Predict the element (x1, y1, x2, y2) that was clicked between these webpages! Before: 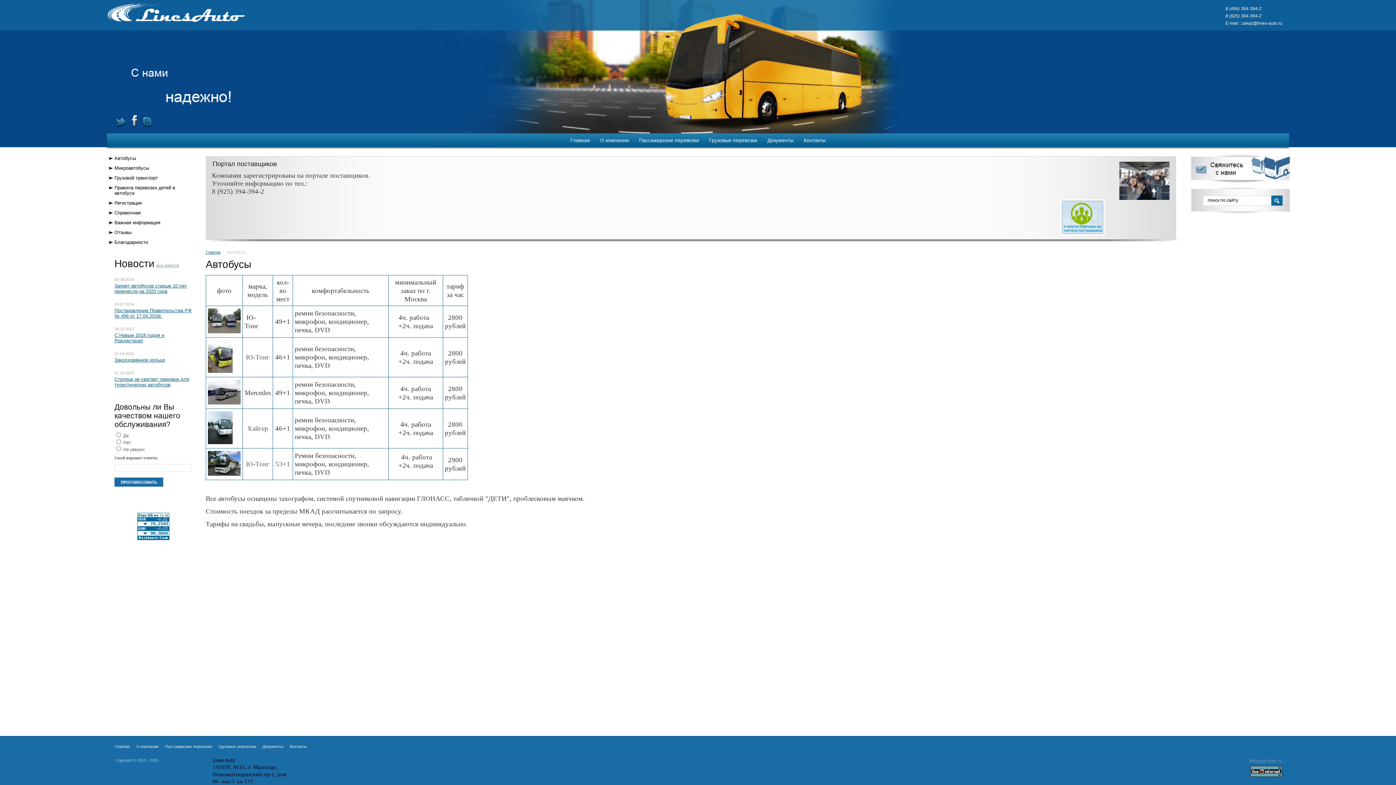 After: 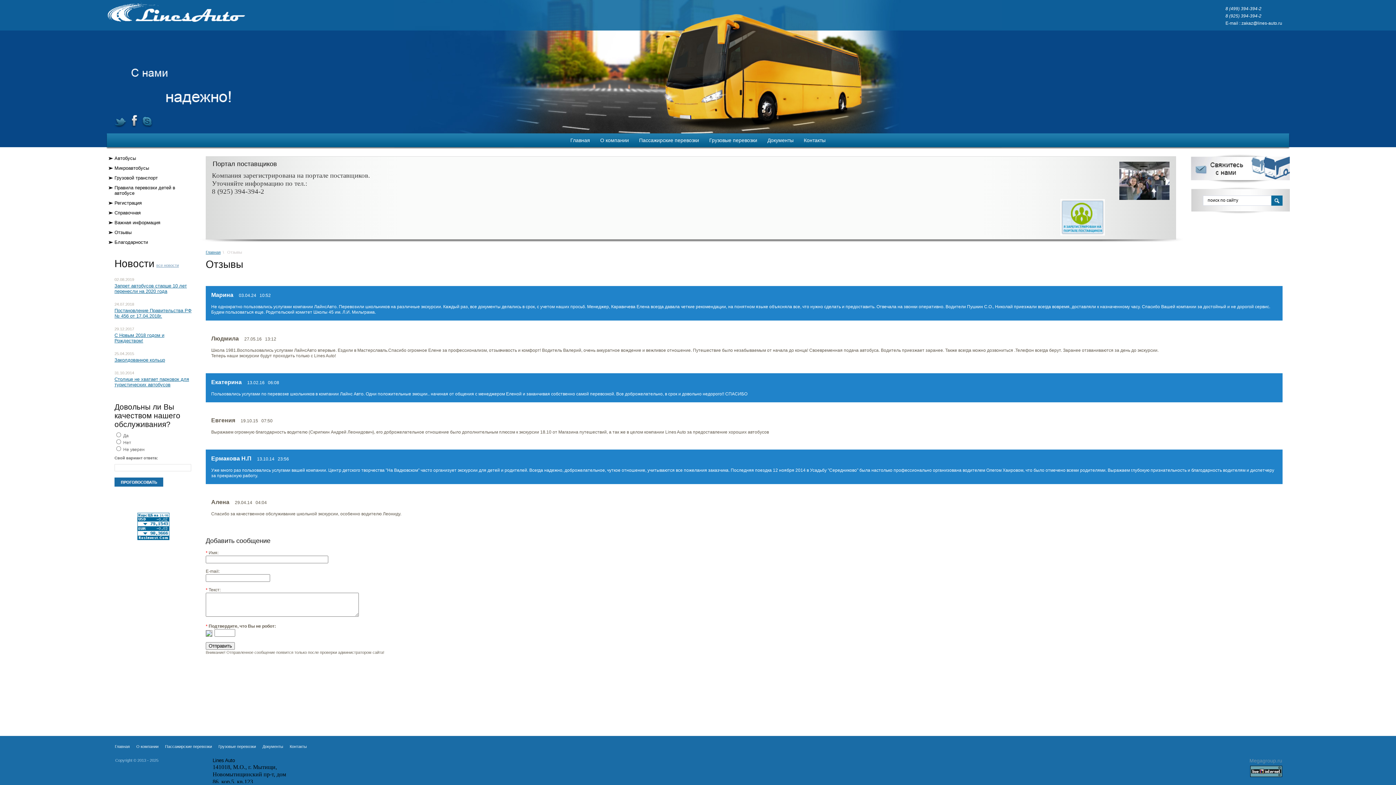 Action: label: Отзывы bbox: (106, 227, 192, 237)